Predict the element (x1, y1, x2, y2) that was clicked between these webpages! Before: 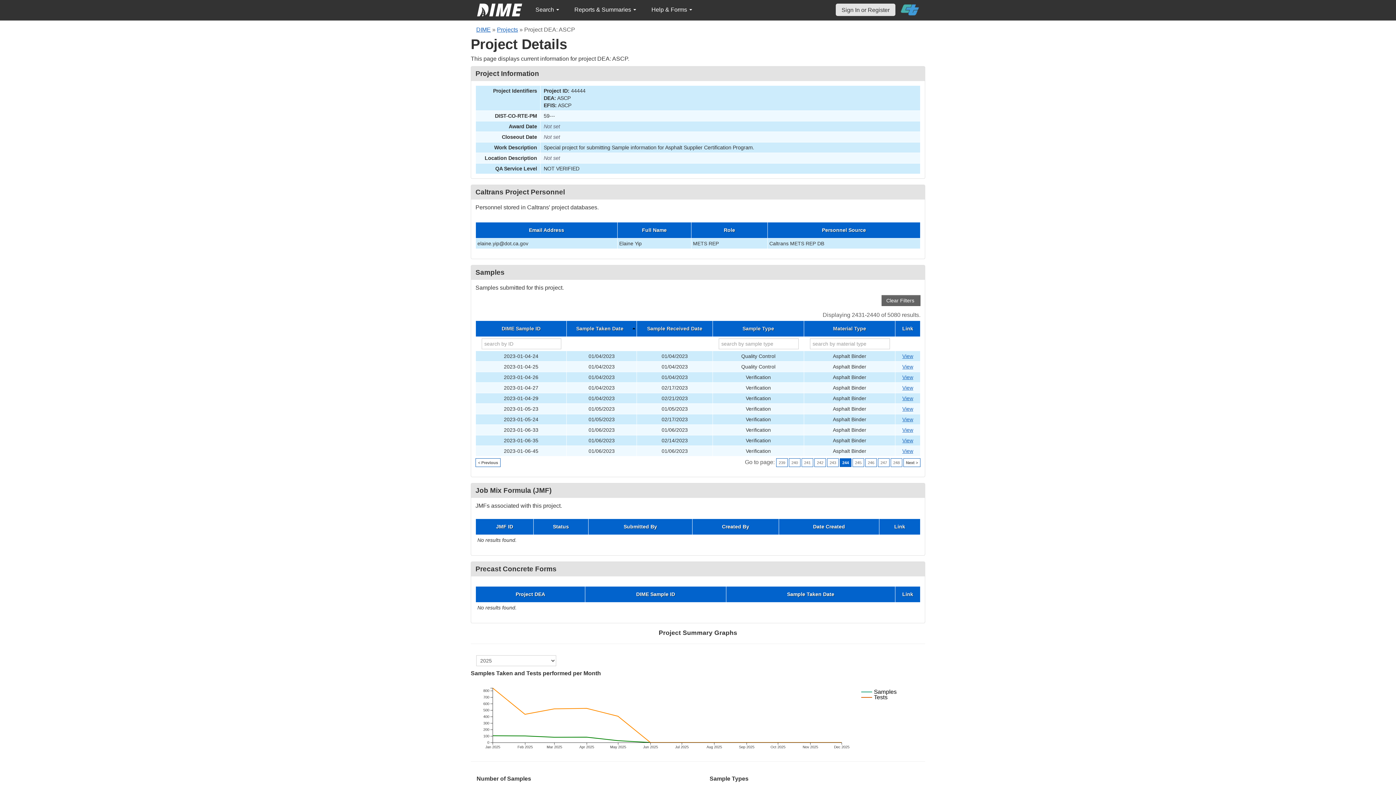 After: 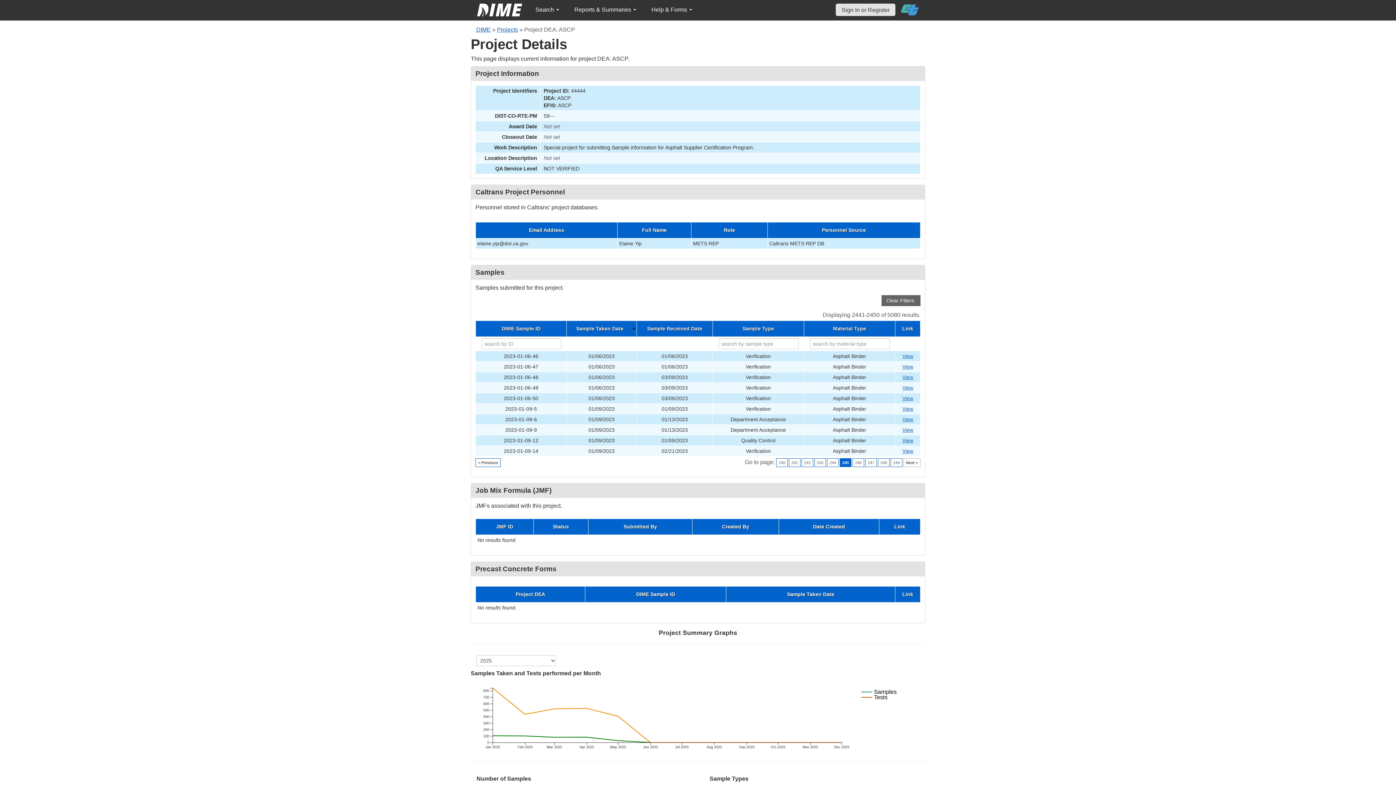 Action: label: Next > bbox: (903, 458, 920, 467)